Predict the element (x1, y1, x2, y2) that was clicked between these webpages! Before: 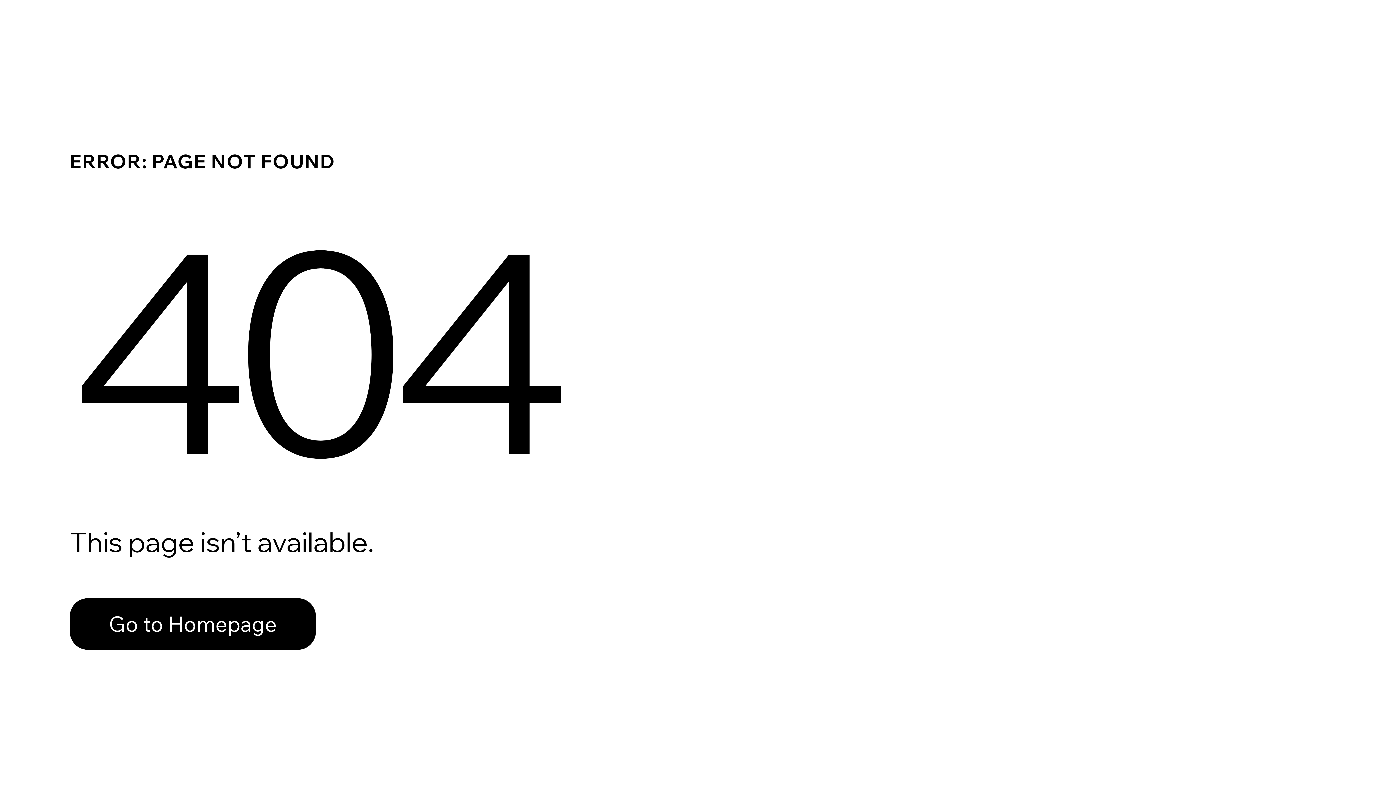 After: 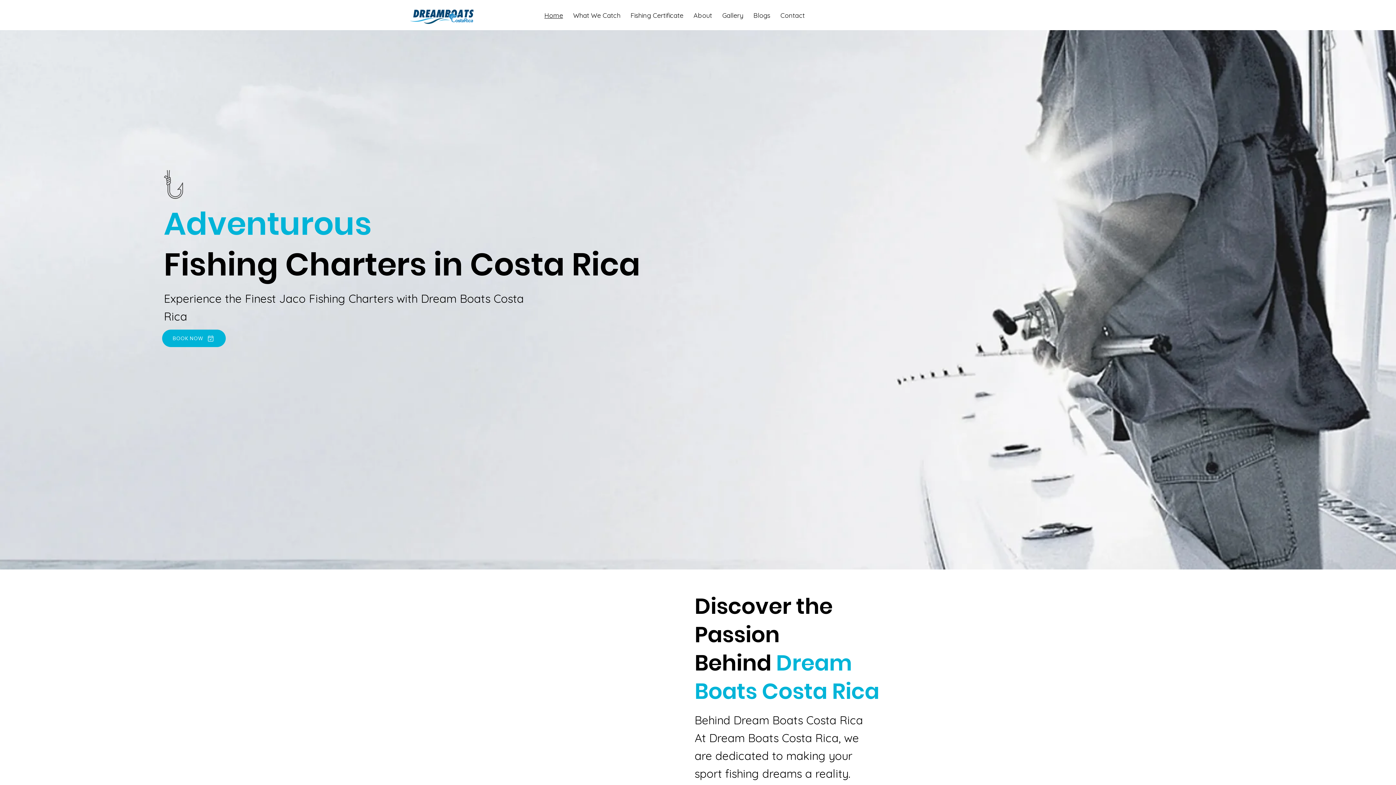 Action: bbox: (69, 582, 768, 659) label: Go to Homepage